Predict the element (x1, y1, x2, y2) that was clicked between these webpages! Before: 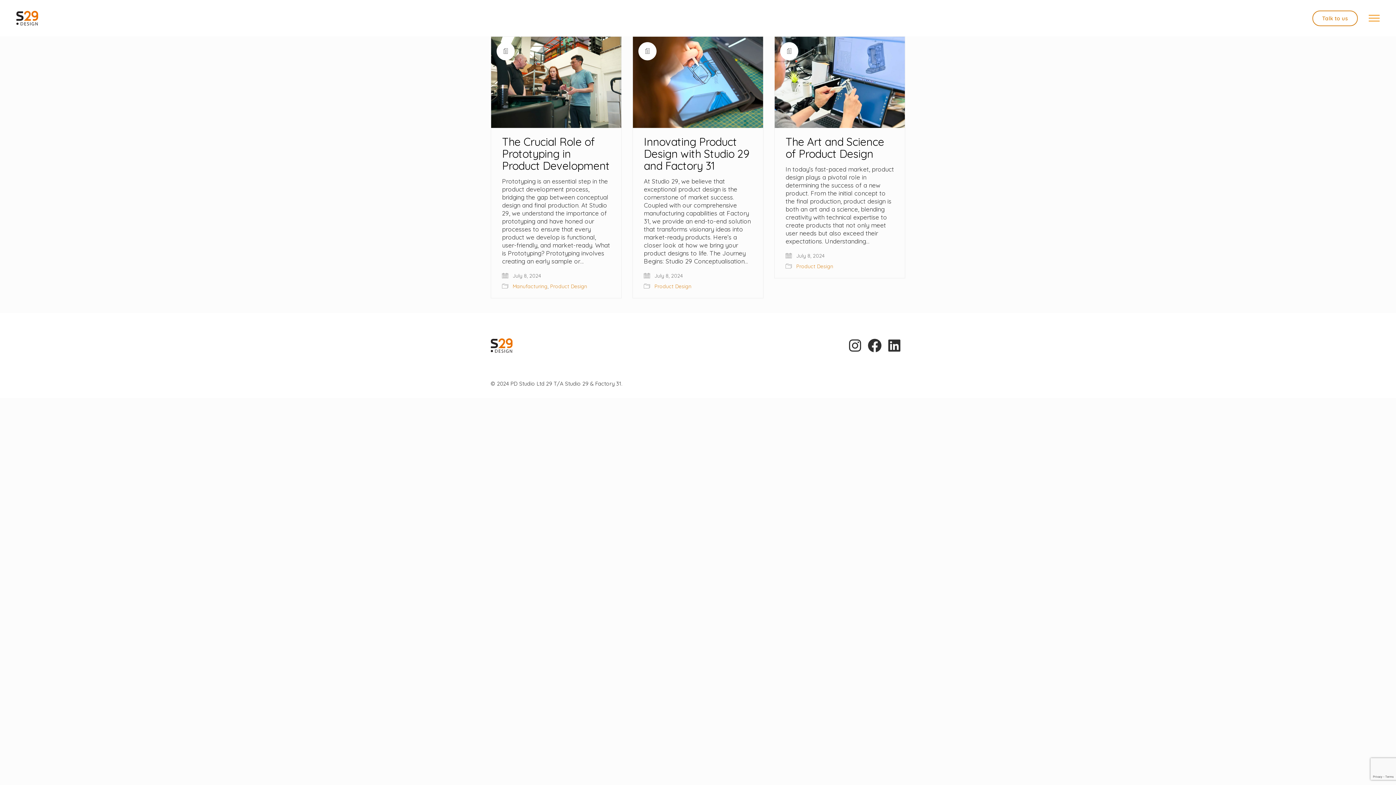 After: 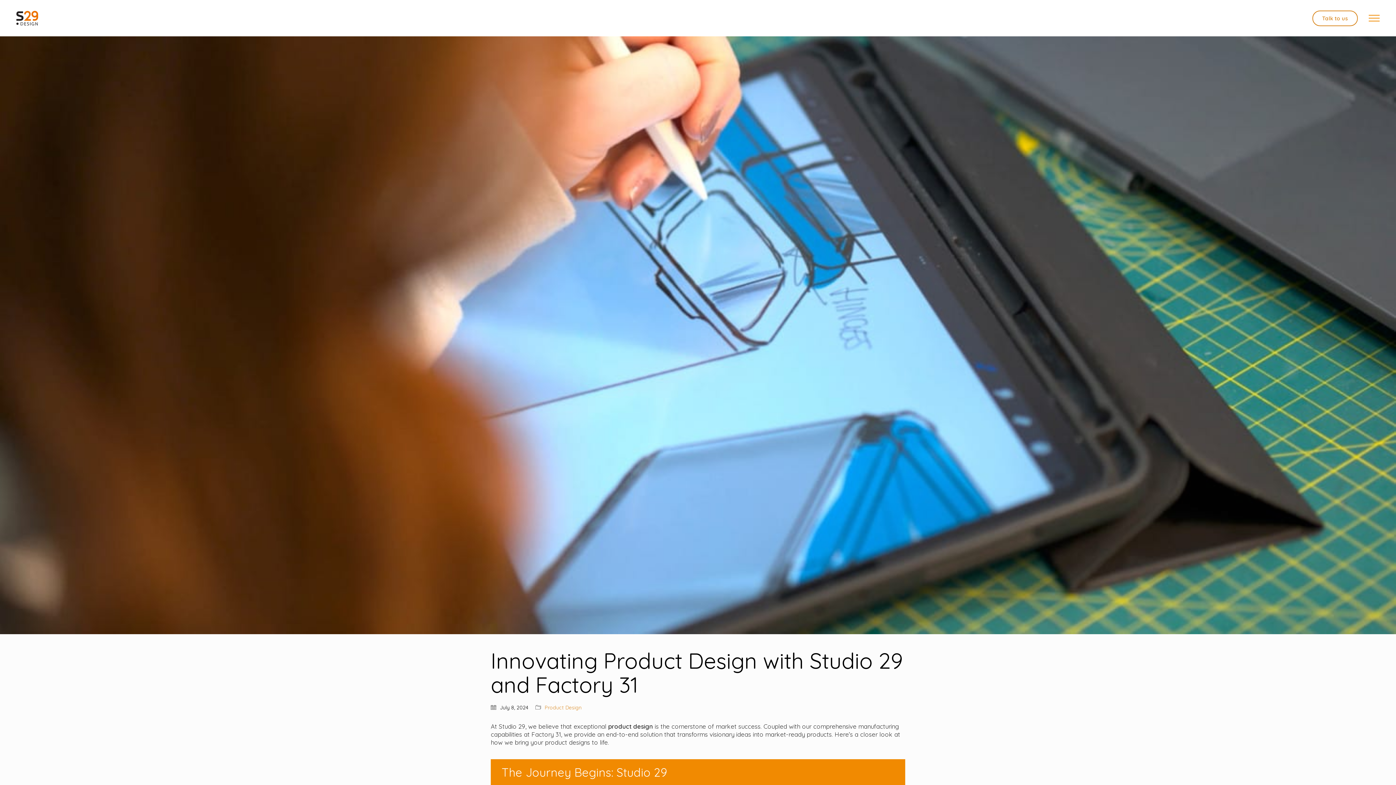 Action: bbox: (644, 135, 752, 171) label: Innovating Product Design with Studio 29 and Factory 31